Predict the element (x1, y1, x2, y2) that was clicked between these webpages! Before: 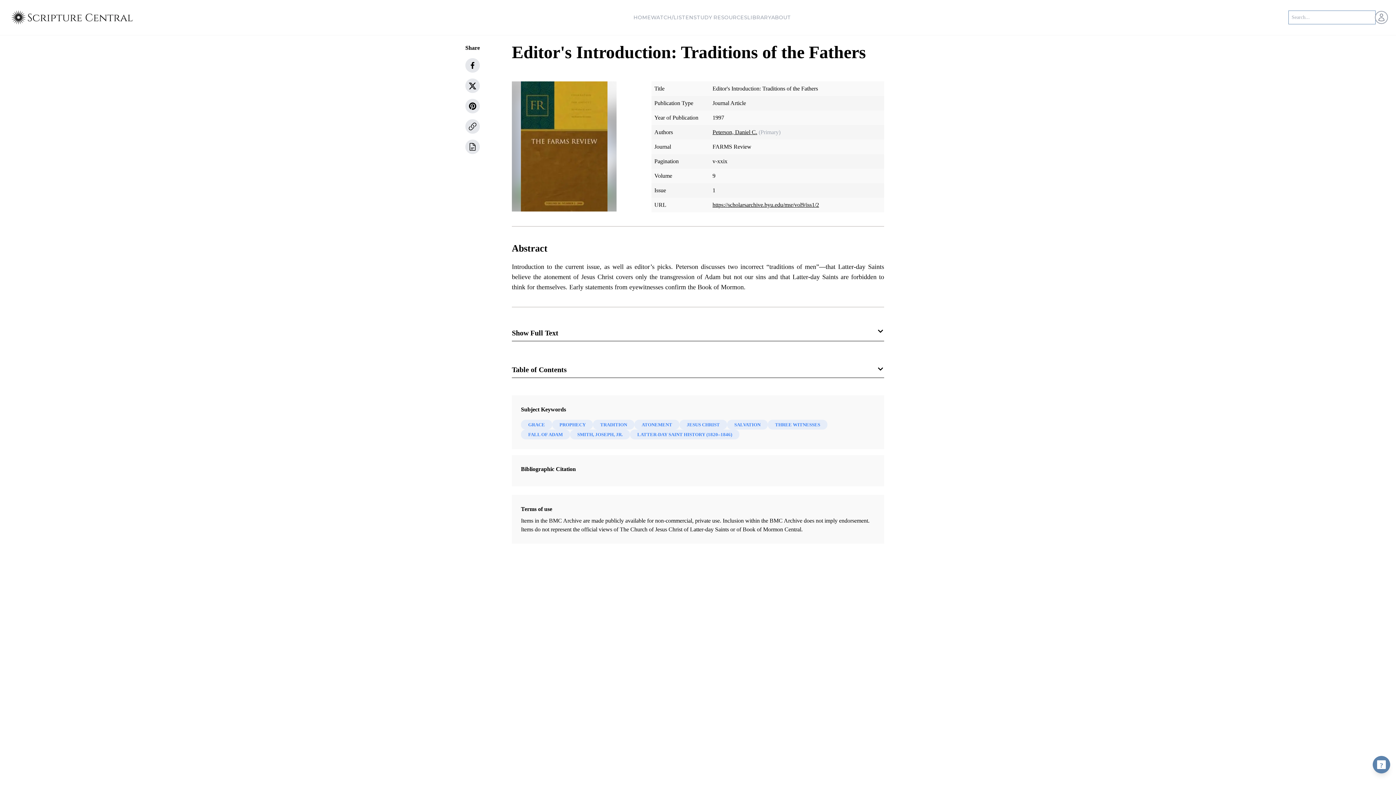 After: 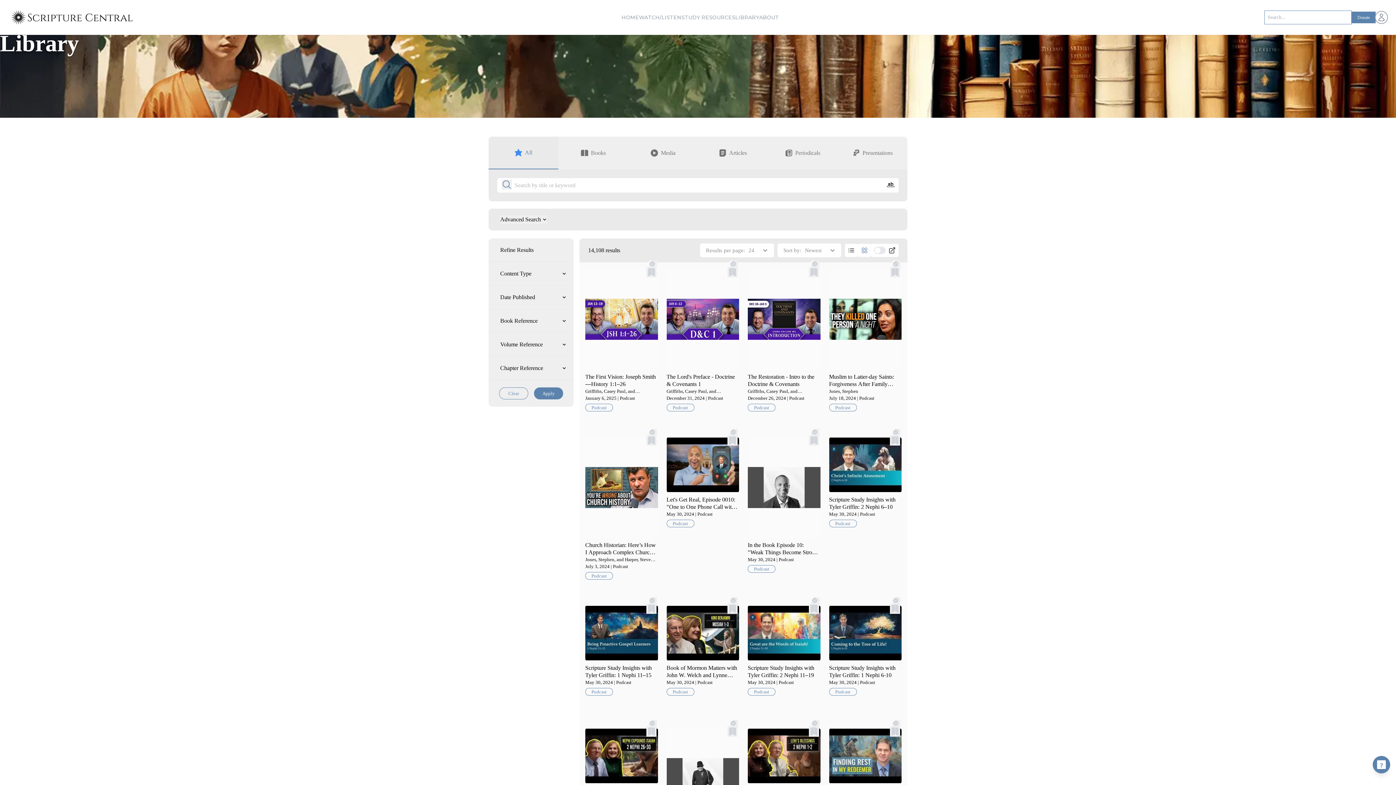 Action: label: LIBRARY bbox: (747, 13, 771, 21)